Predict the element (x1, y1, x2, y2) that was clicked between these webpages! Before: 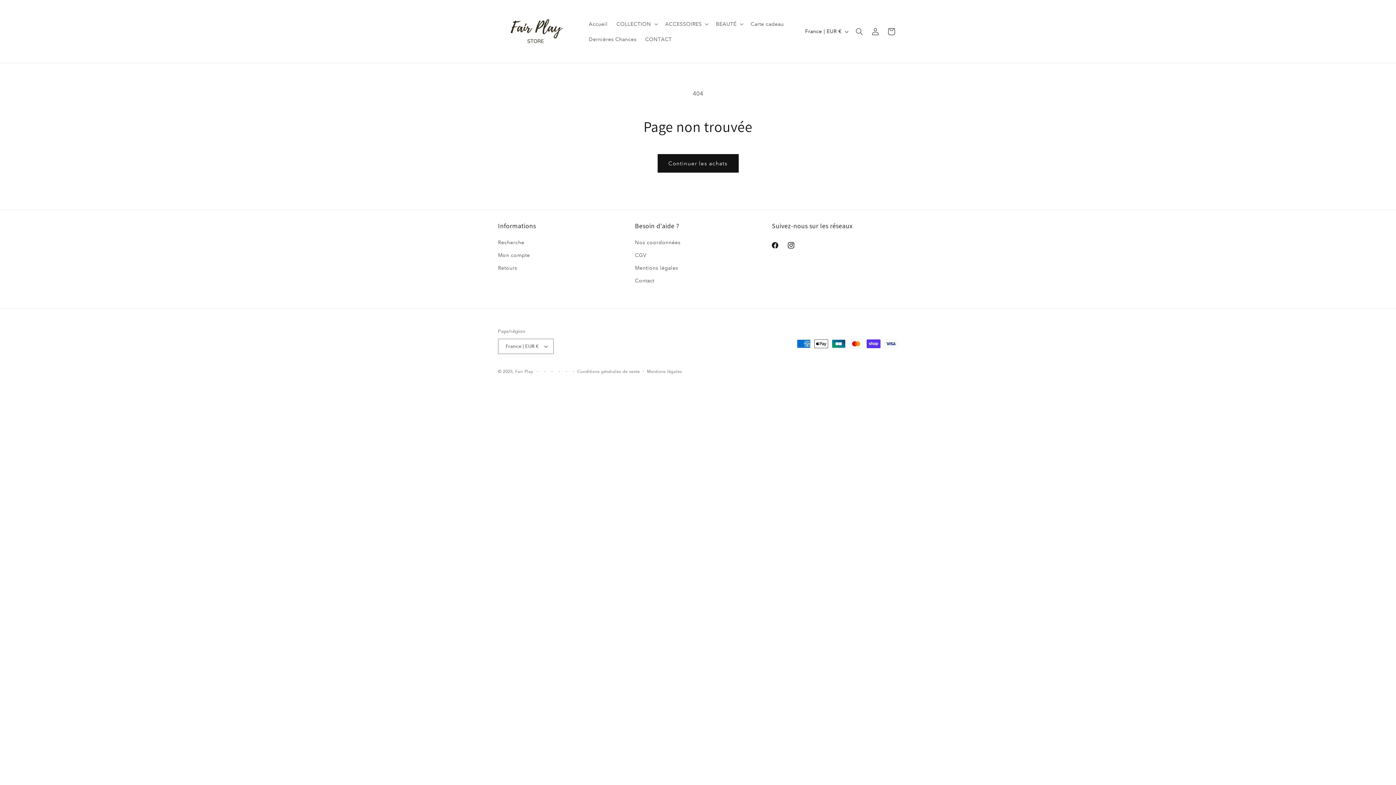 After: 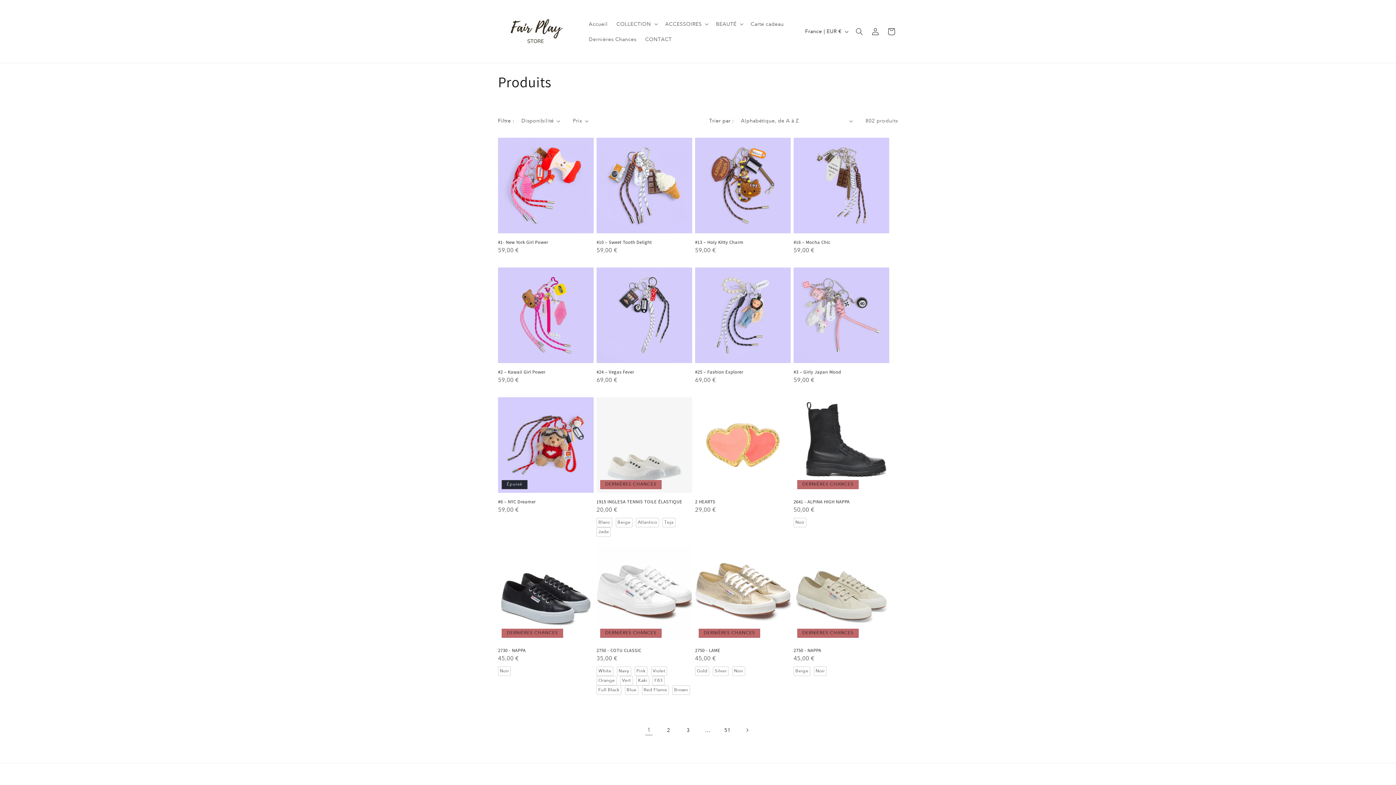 Action: label: Continuer les achats bbox: (657, 154, 738, 172)